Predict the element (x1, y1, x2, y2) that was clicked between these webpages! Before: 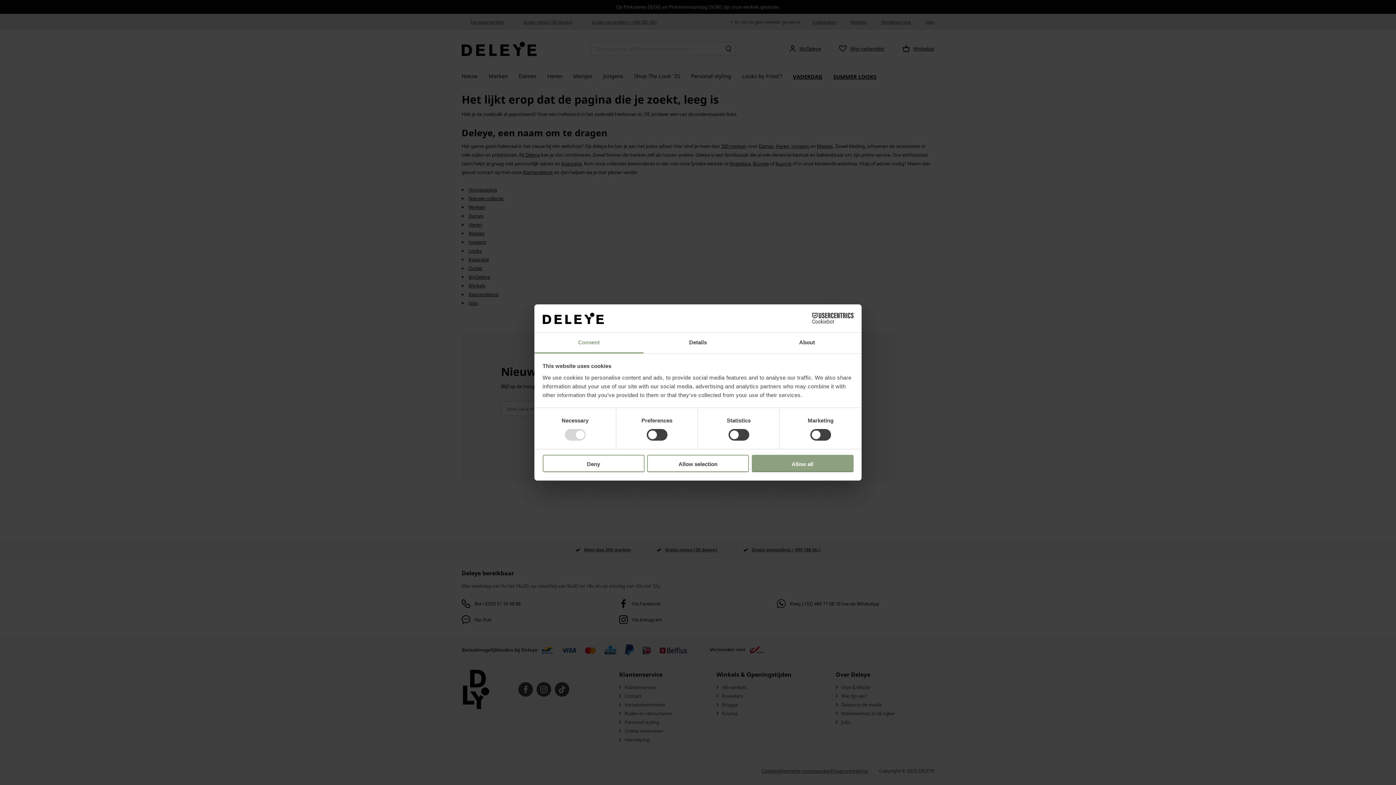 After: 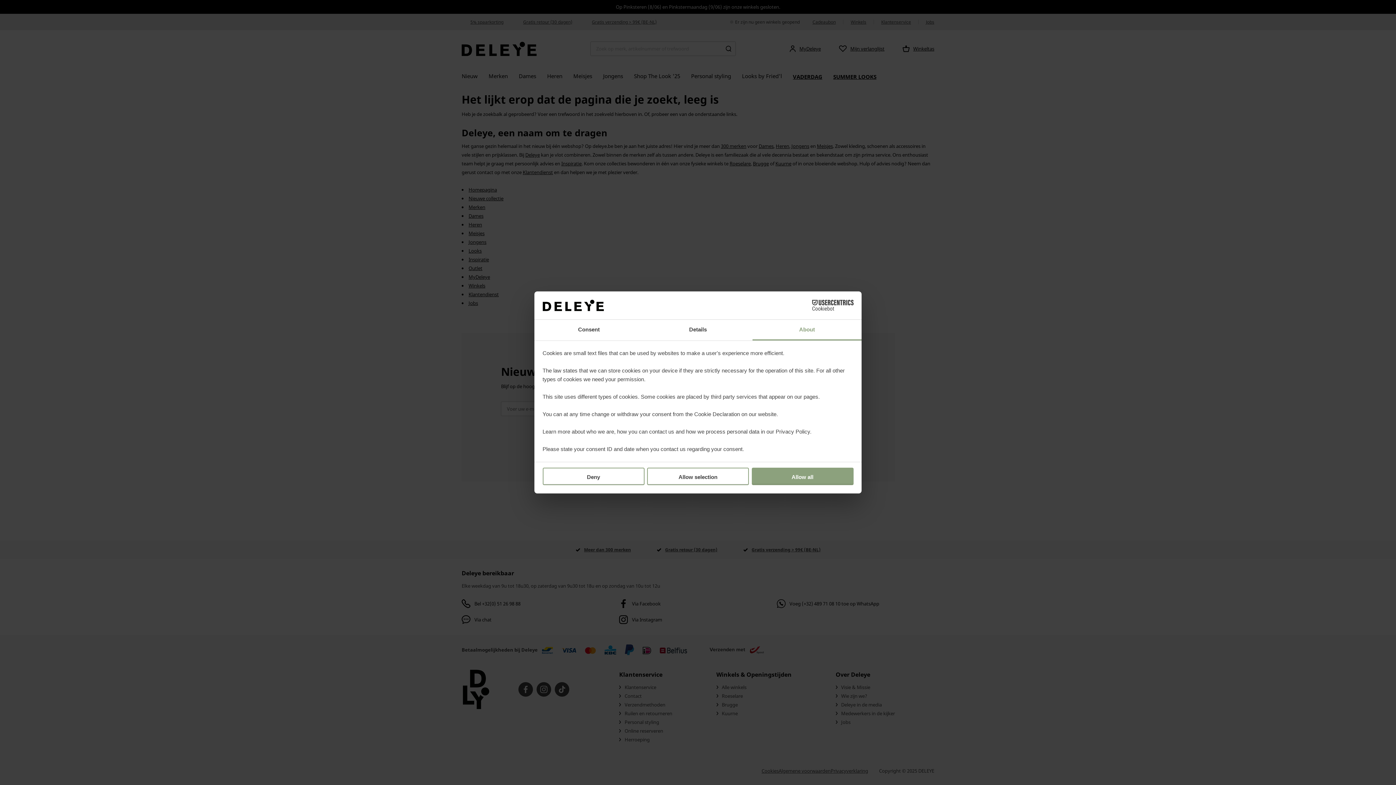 Action: bbox: (752, 332, 861, 353) label: About